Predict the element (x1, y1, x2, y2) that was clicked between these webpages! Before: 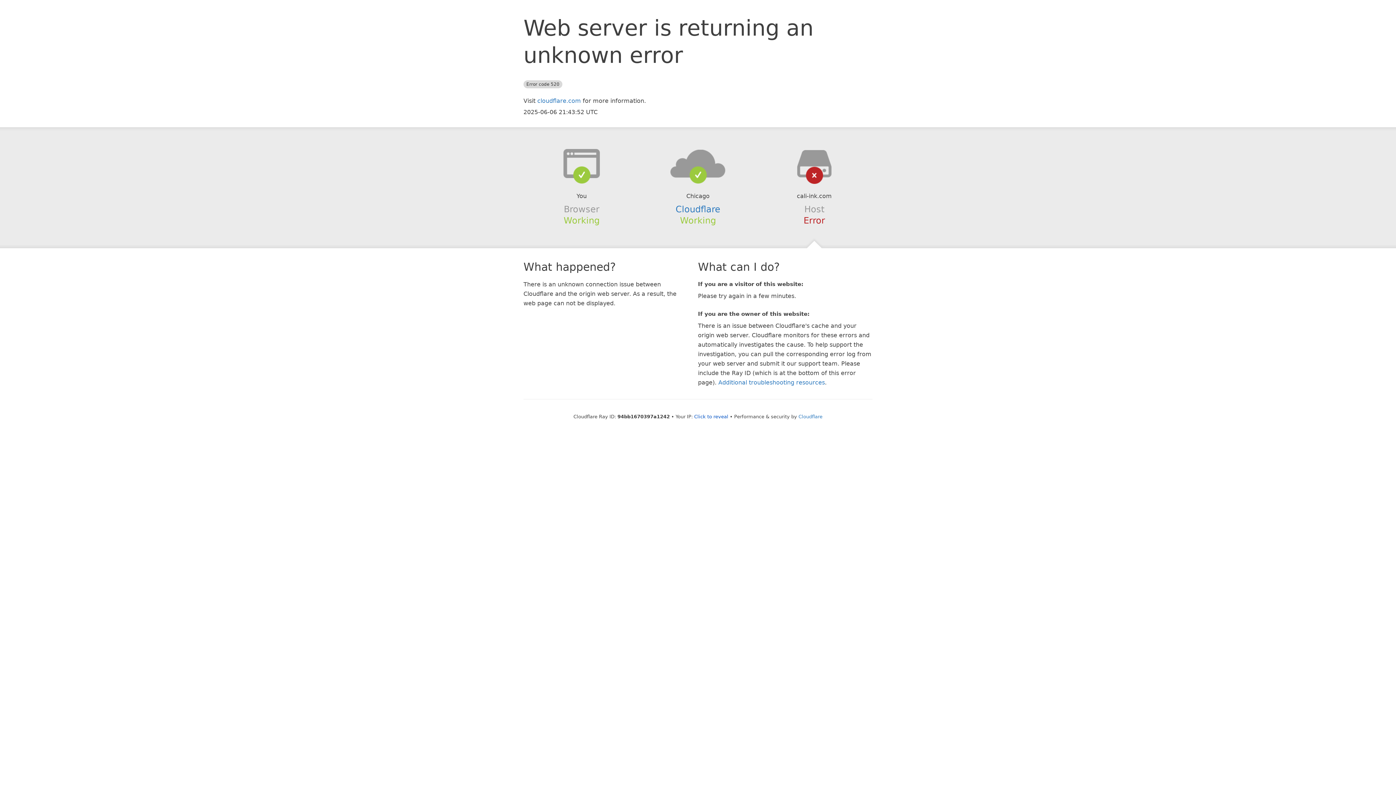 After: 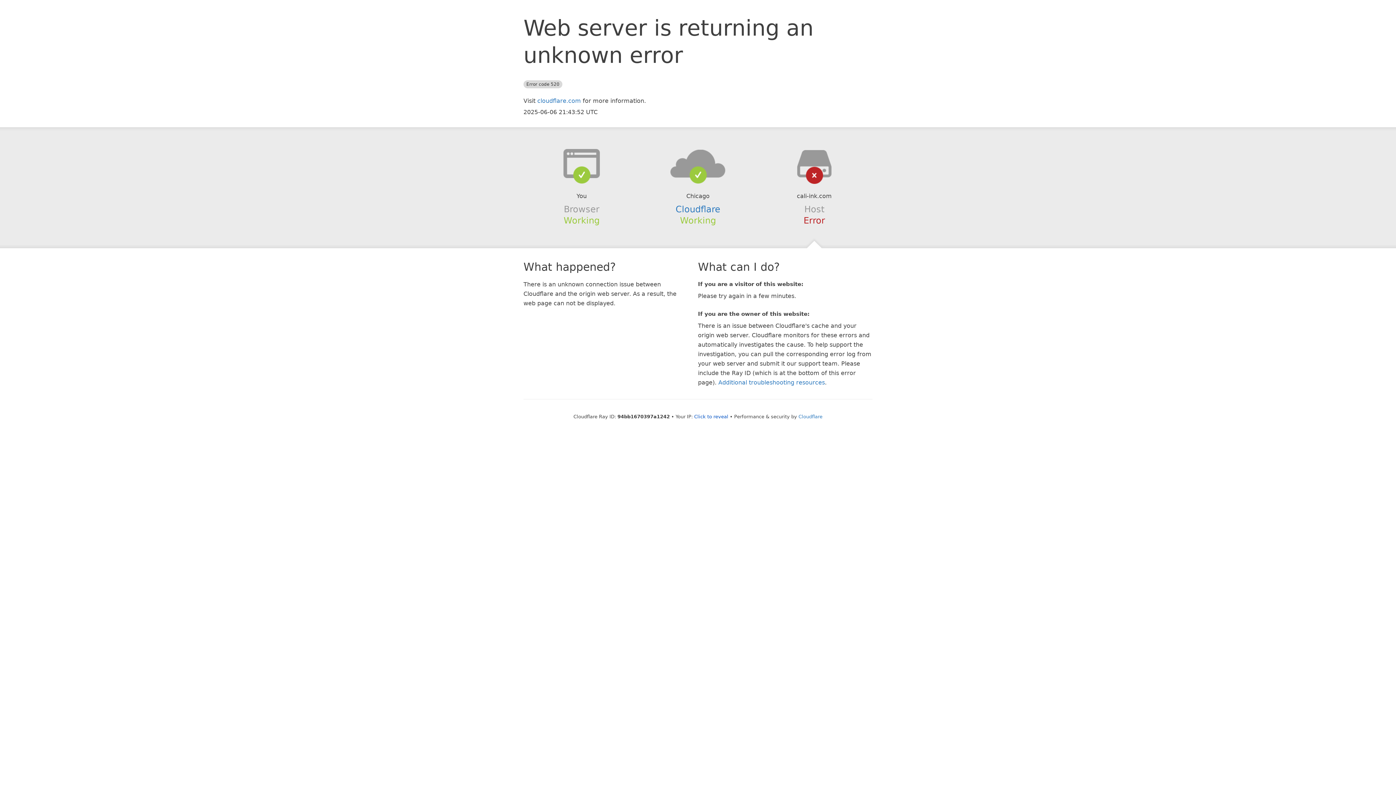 Action: bbox: (639, 148, 756, 178)